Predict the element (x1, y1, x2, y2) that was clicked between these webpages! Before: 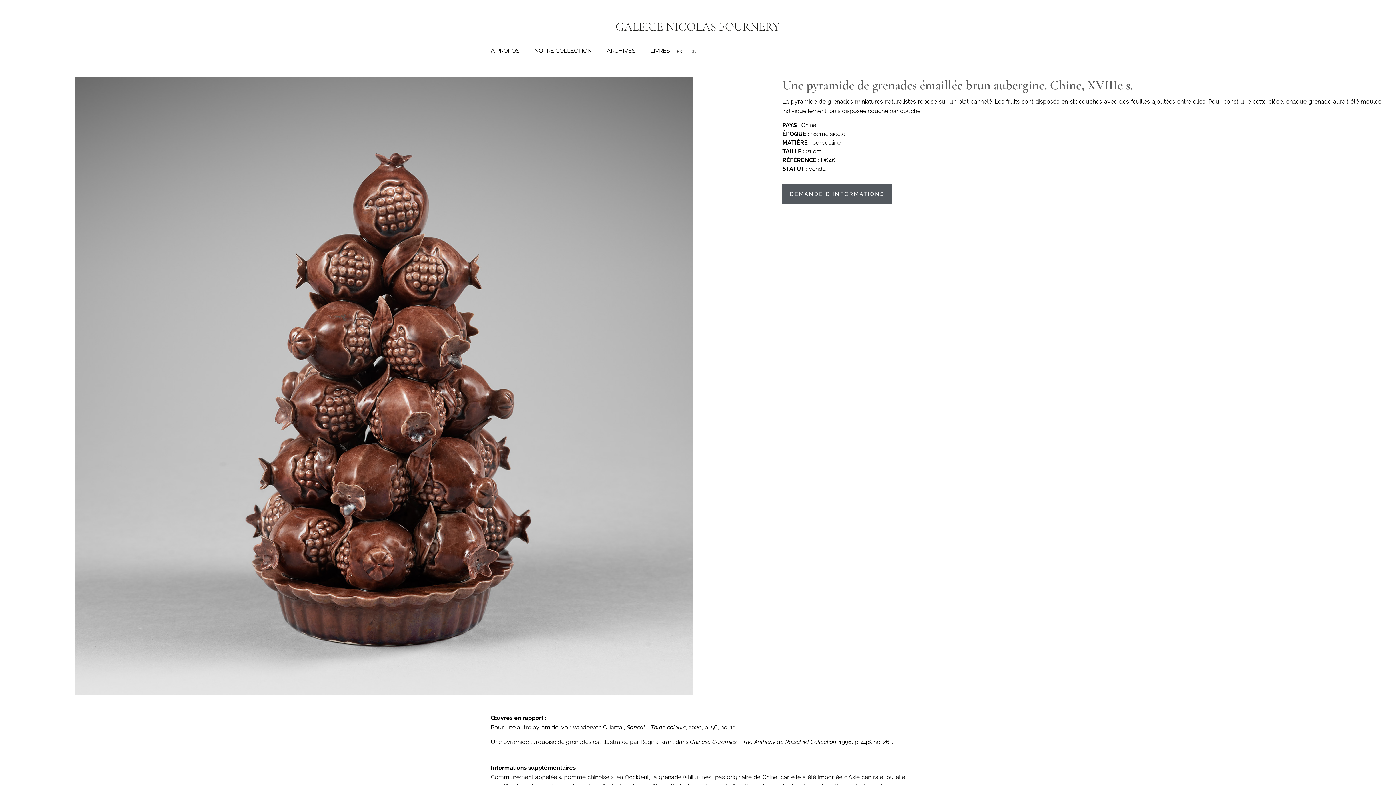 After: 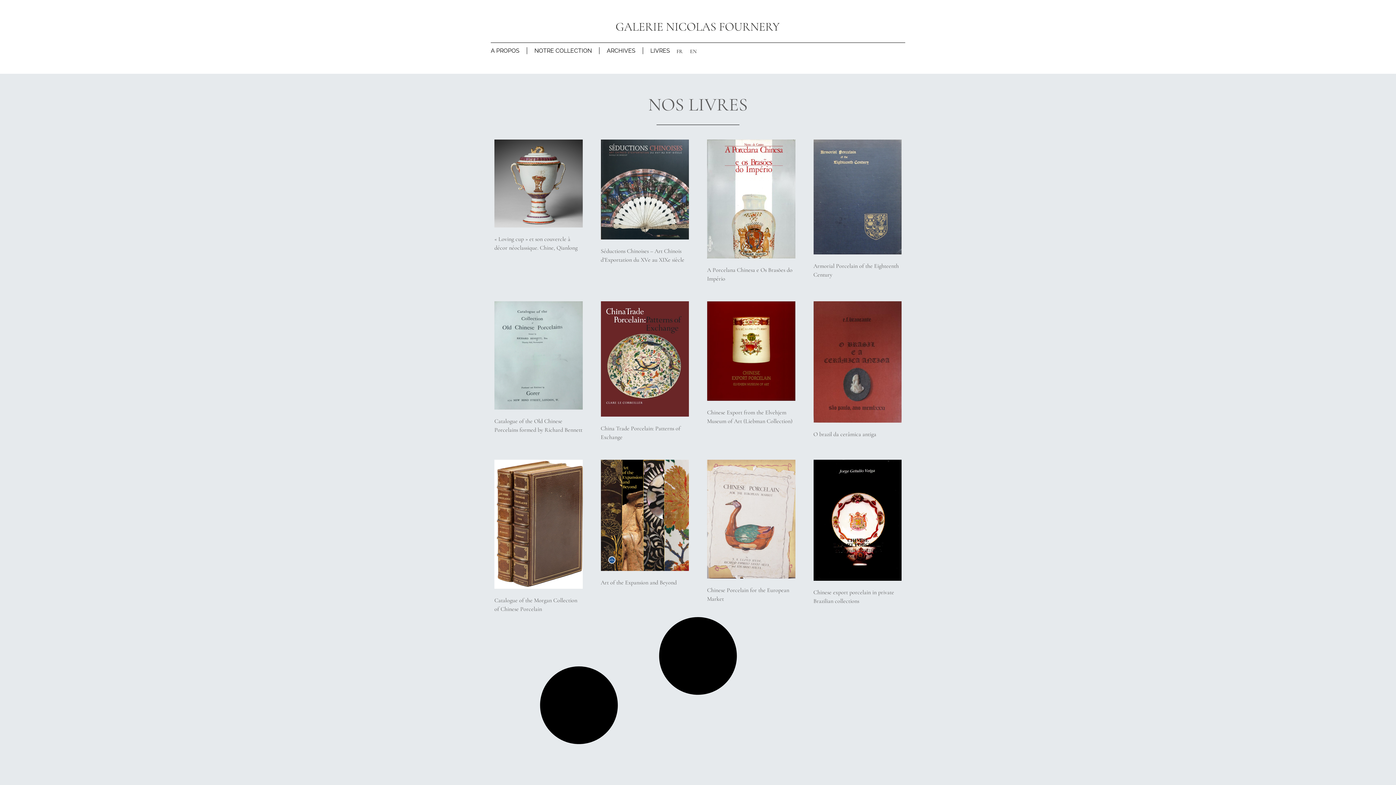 Action: label: LIVRES bbox: (650, 43, 670, 58)